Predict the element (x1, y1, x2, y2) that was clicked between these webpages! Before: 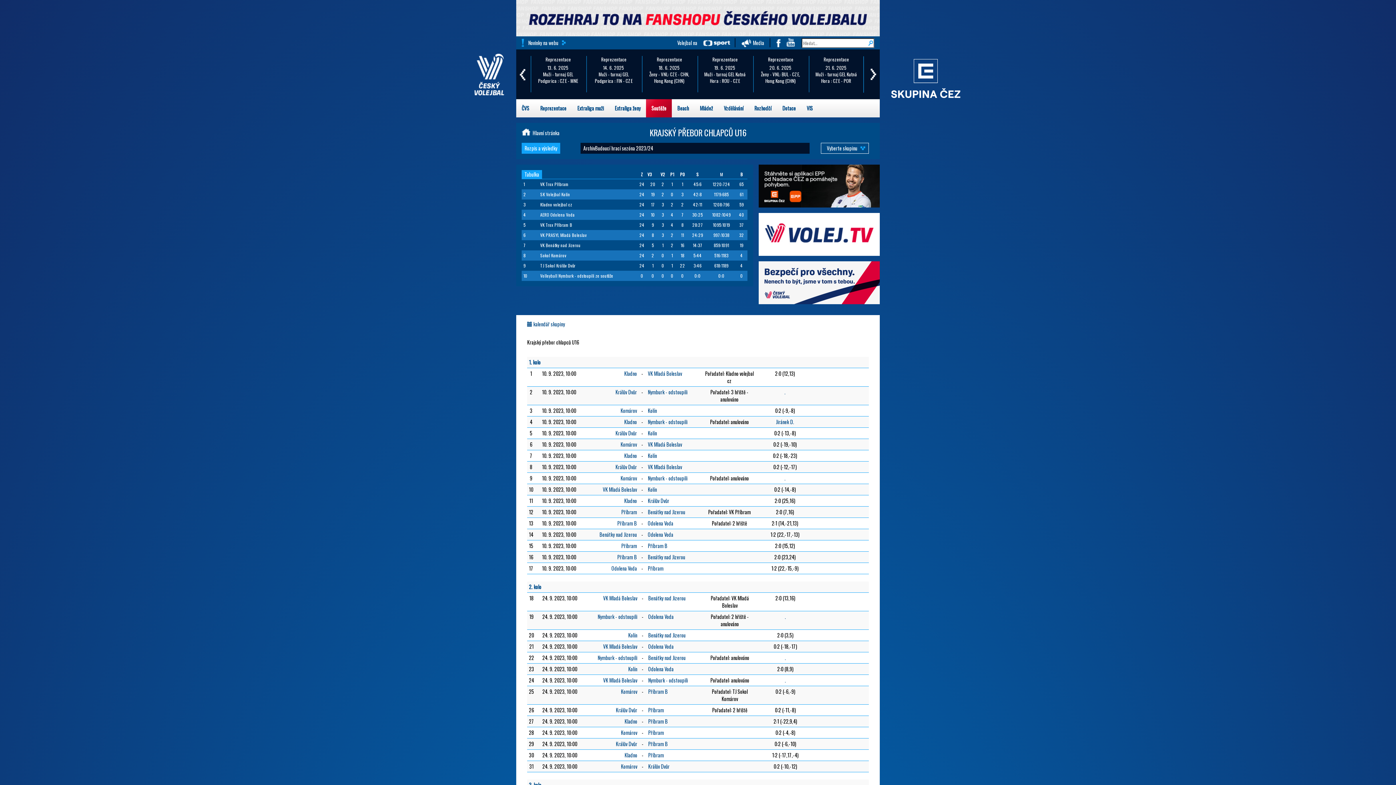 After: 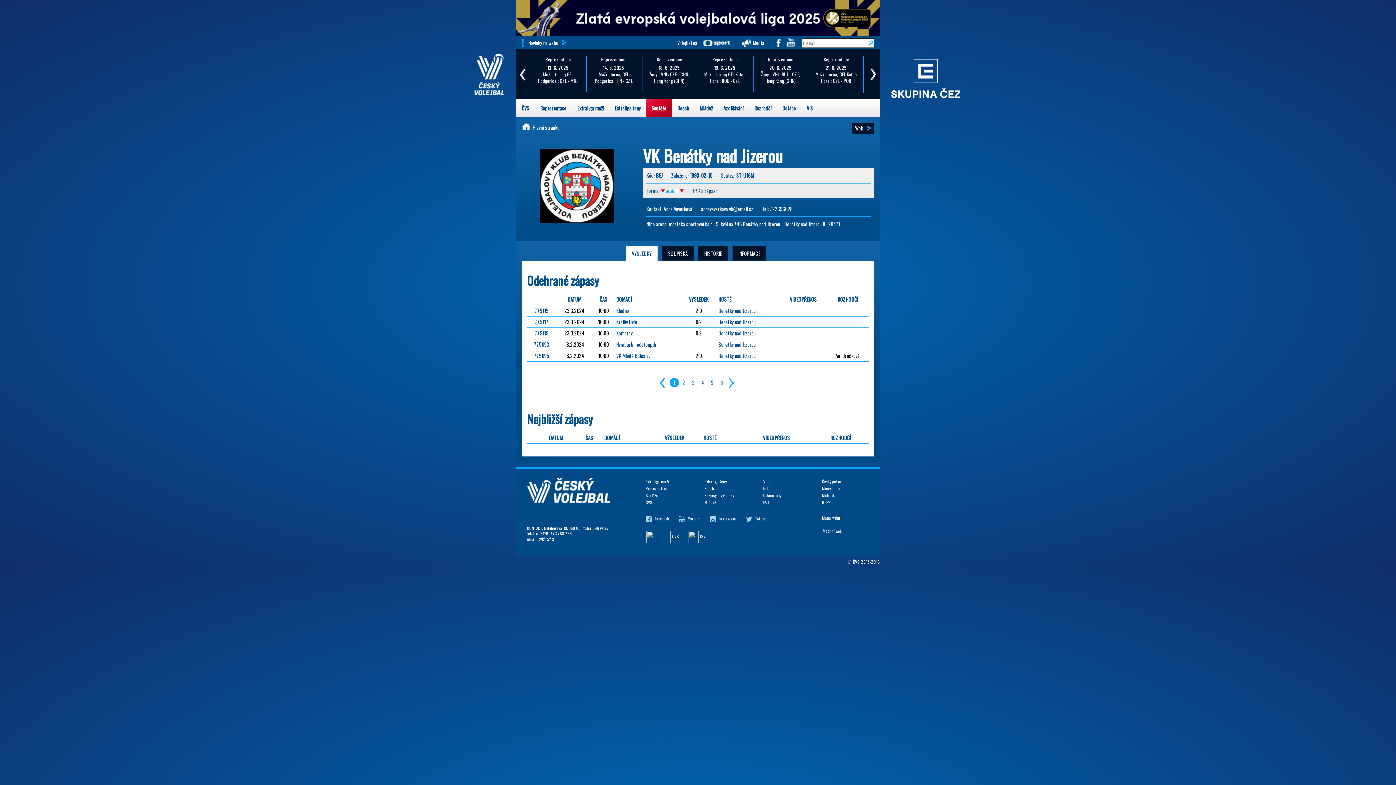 Action: label: Benátky nad Jizerou bbox: (648, 654, 685, 661)